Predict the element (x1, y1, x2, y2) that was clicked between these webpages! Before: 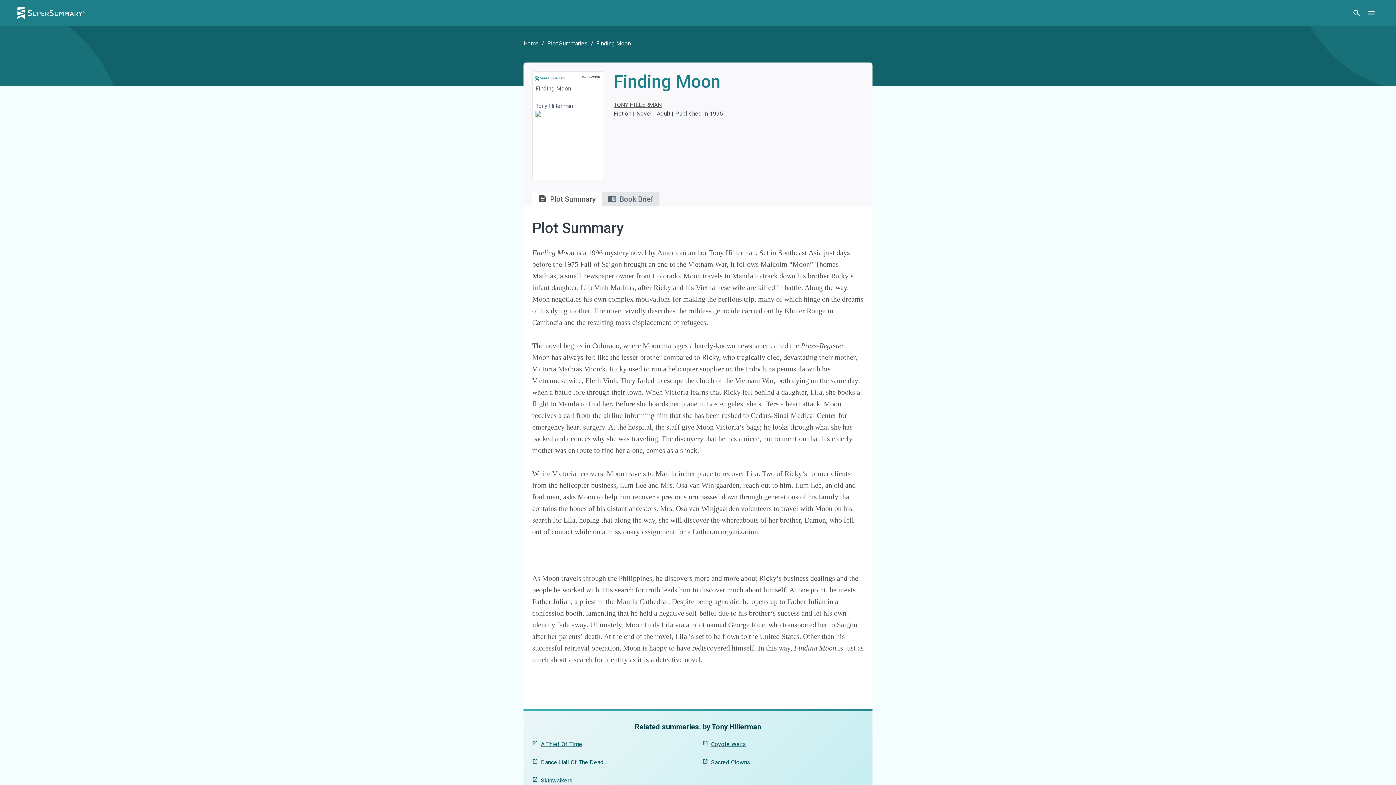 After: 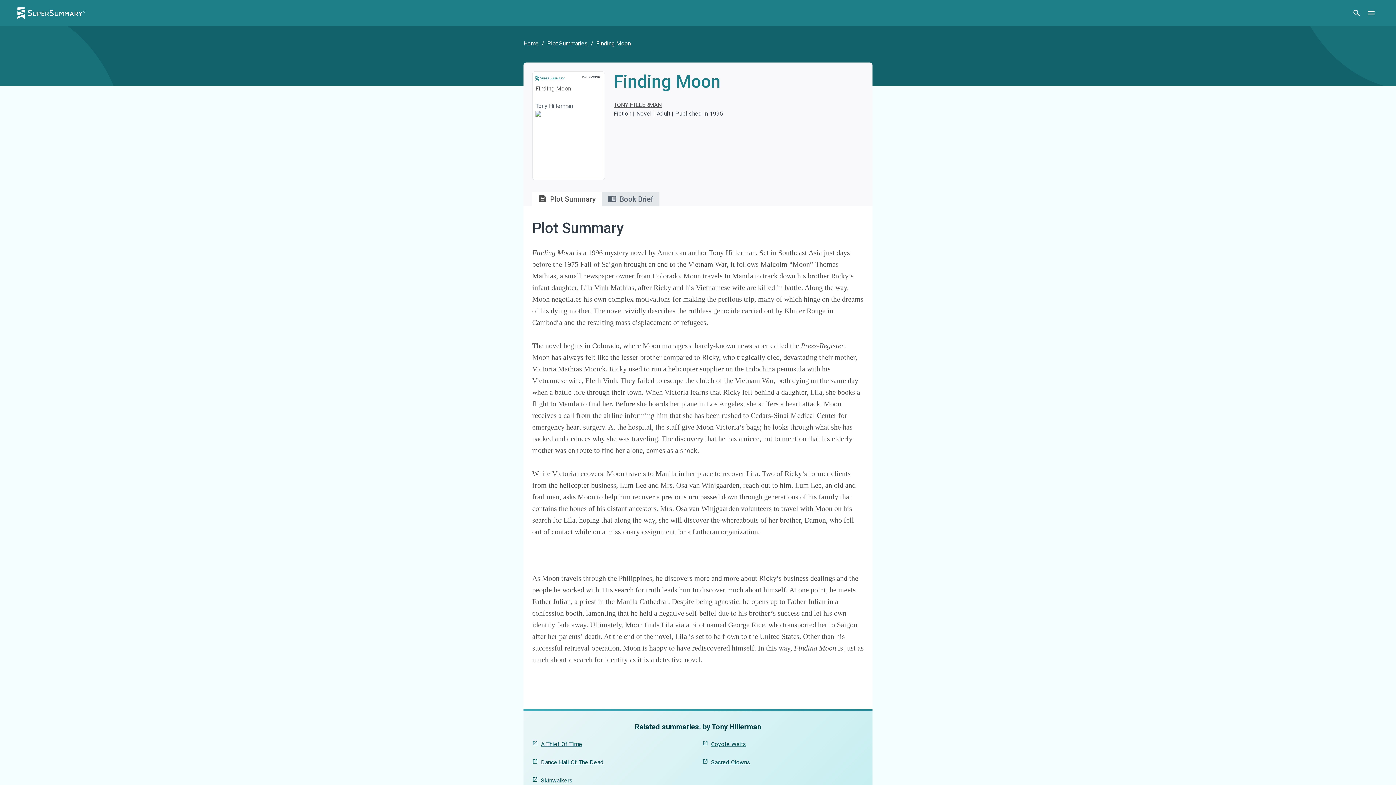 Action: label: Plot Summary bbox: (532, 192, 601, 206)